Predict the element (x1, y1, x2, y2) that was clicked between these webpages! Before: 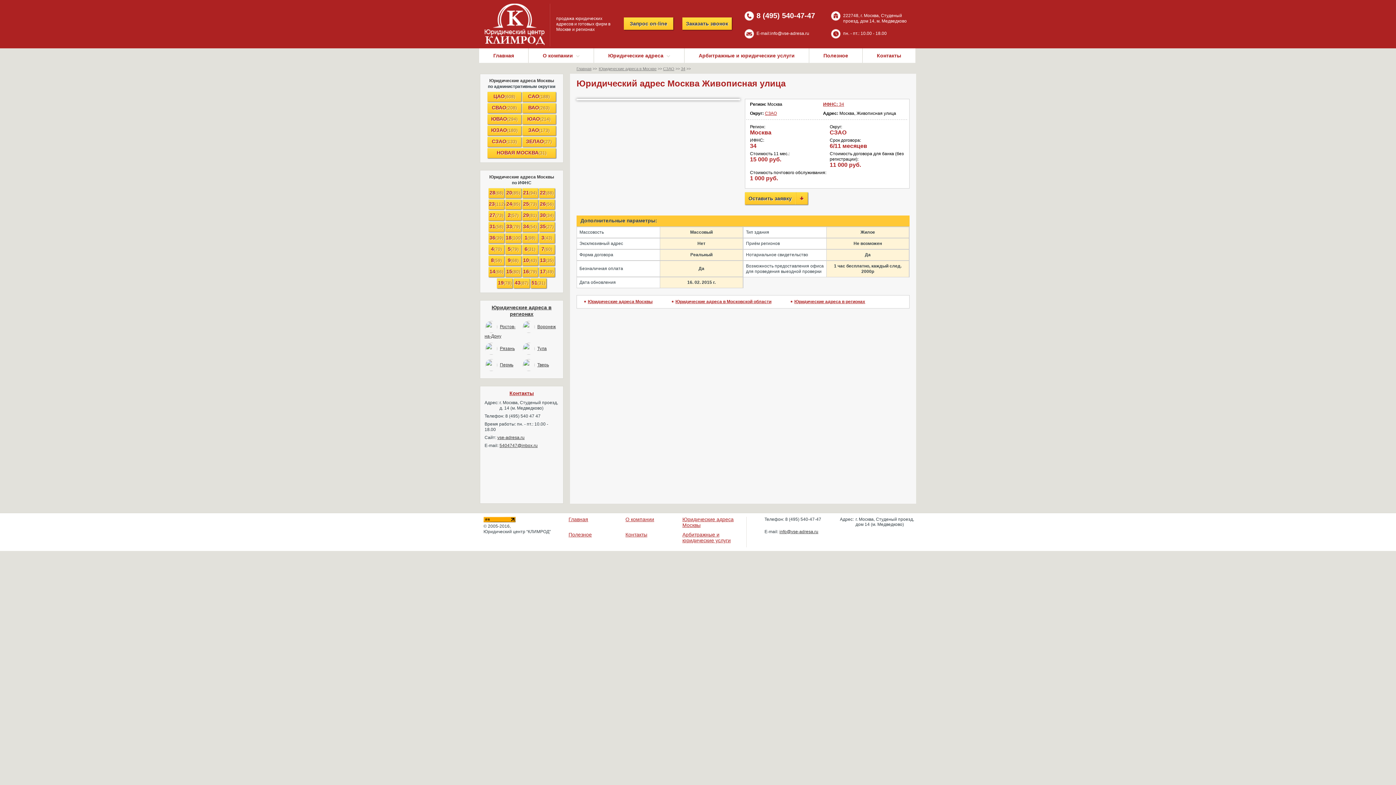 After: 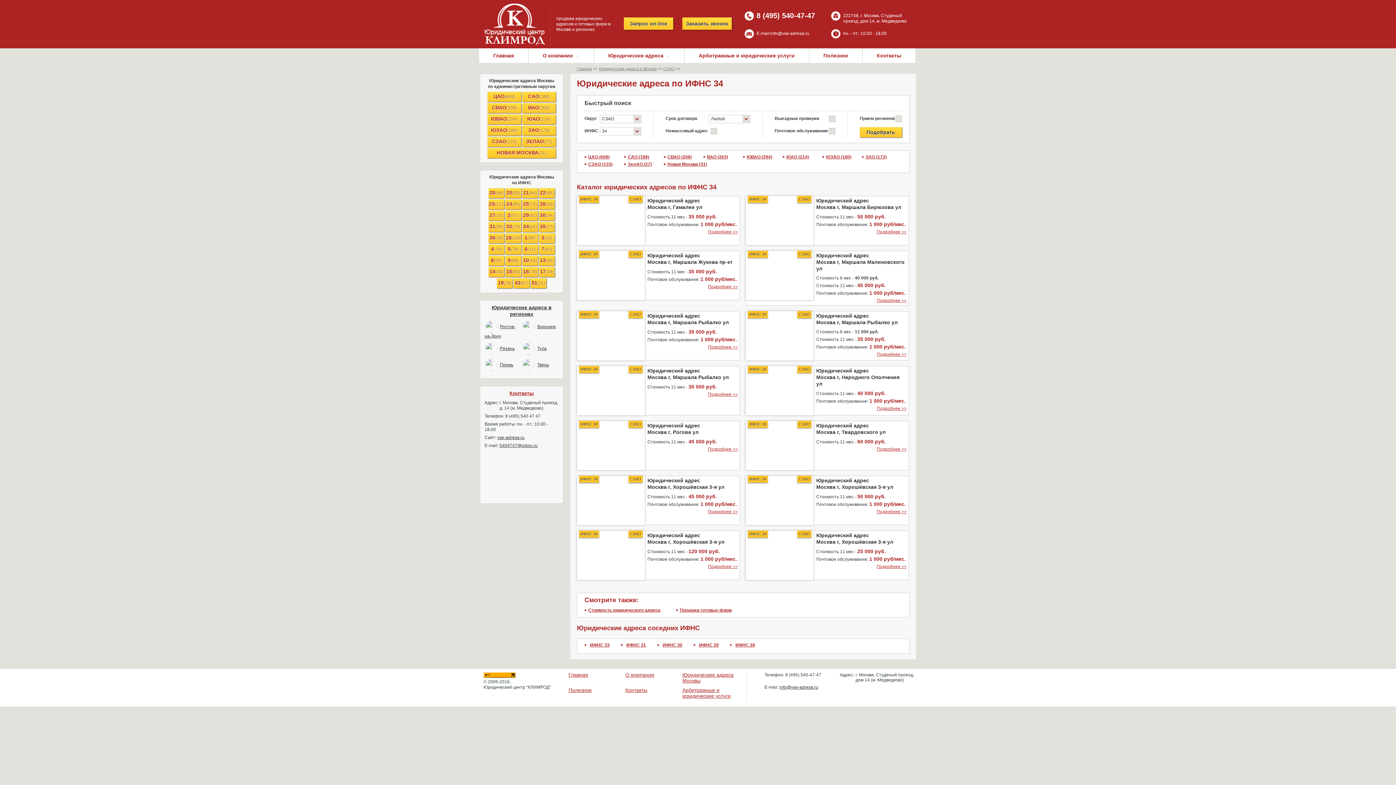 Action: bbox: (823, 101, 844, 106) label: ИФНС: 34